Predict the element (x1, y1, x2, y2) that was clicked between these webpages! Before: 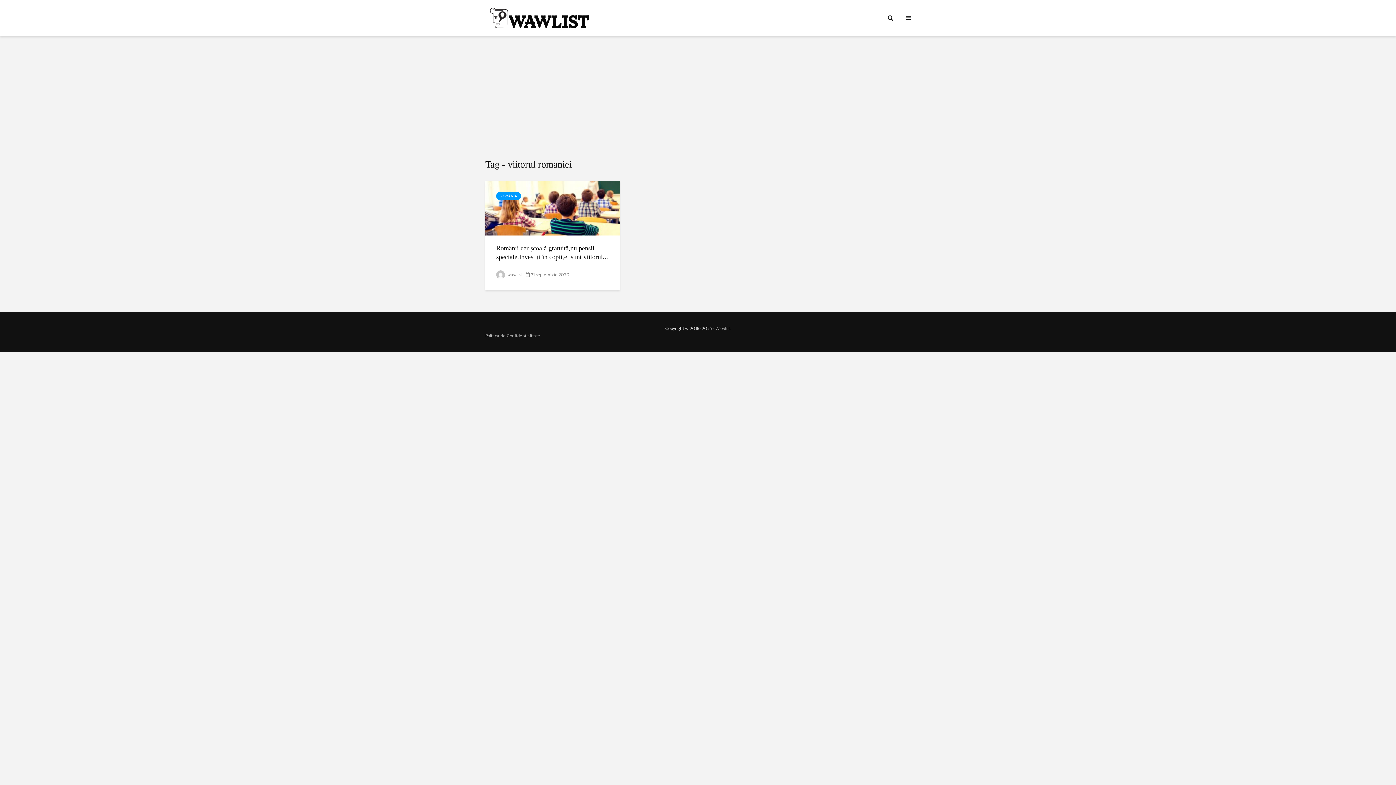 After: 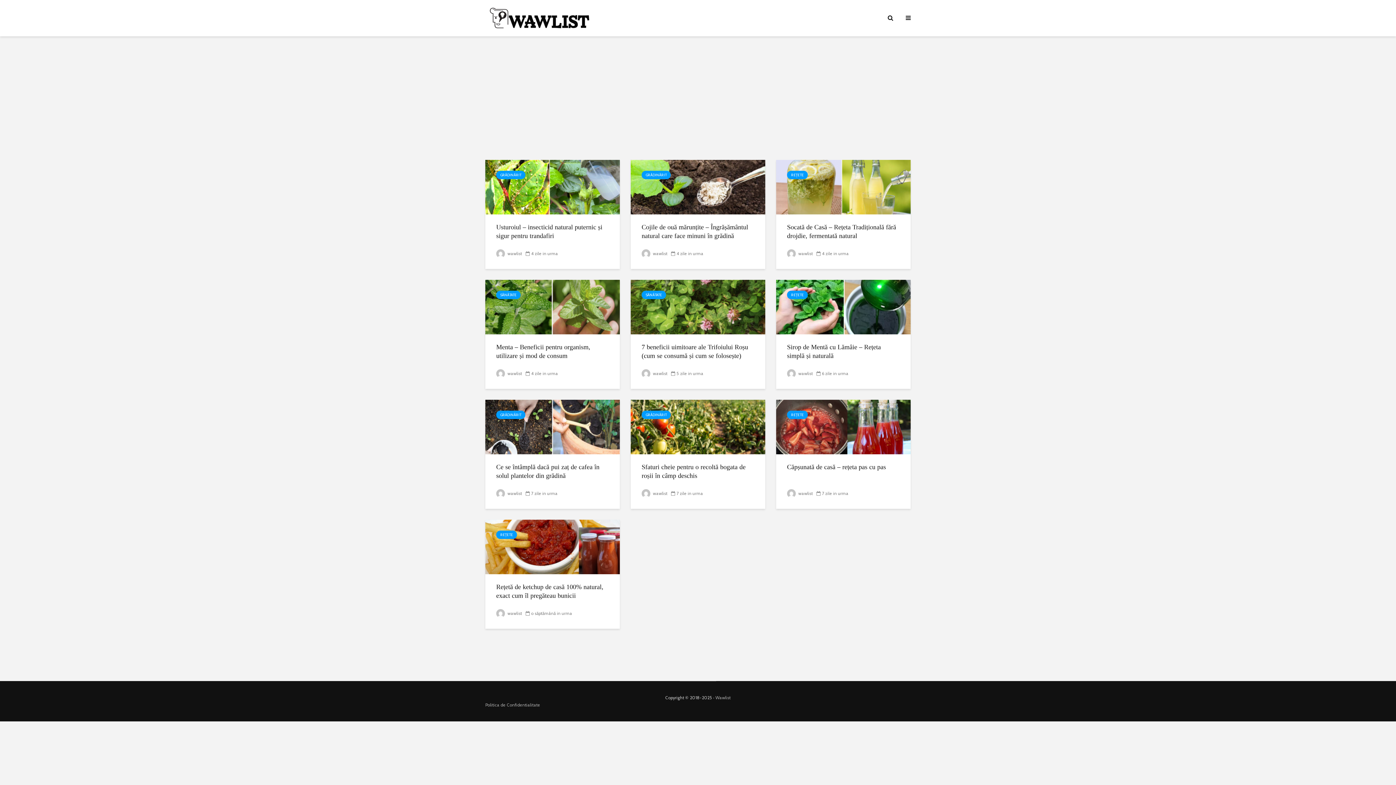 Action: bbox: (485, 14, 594, 20)